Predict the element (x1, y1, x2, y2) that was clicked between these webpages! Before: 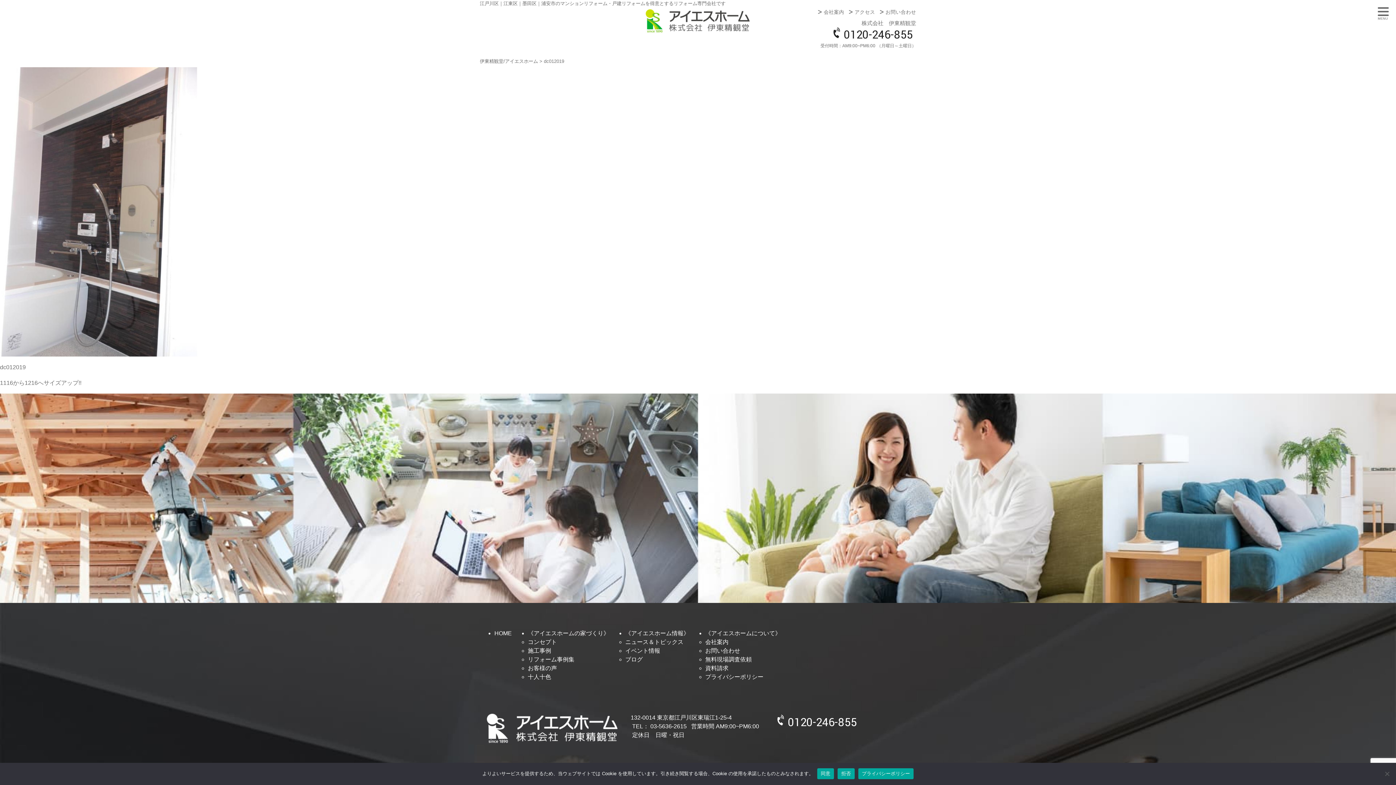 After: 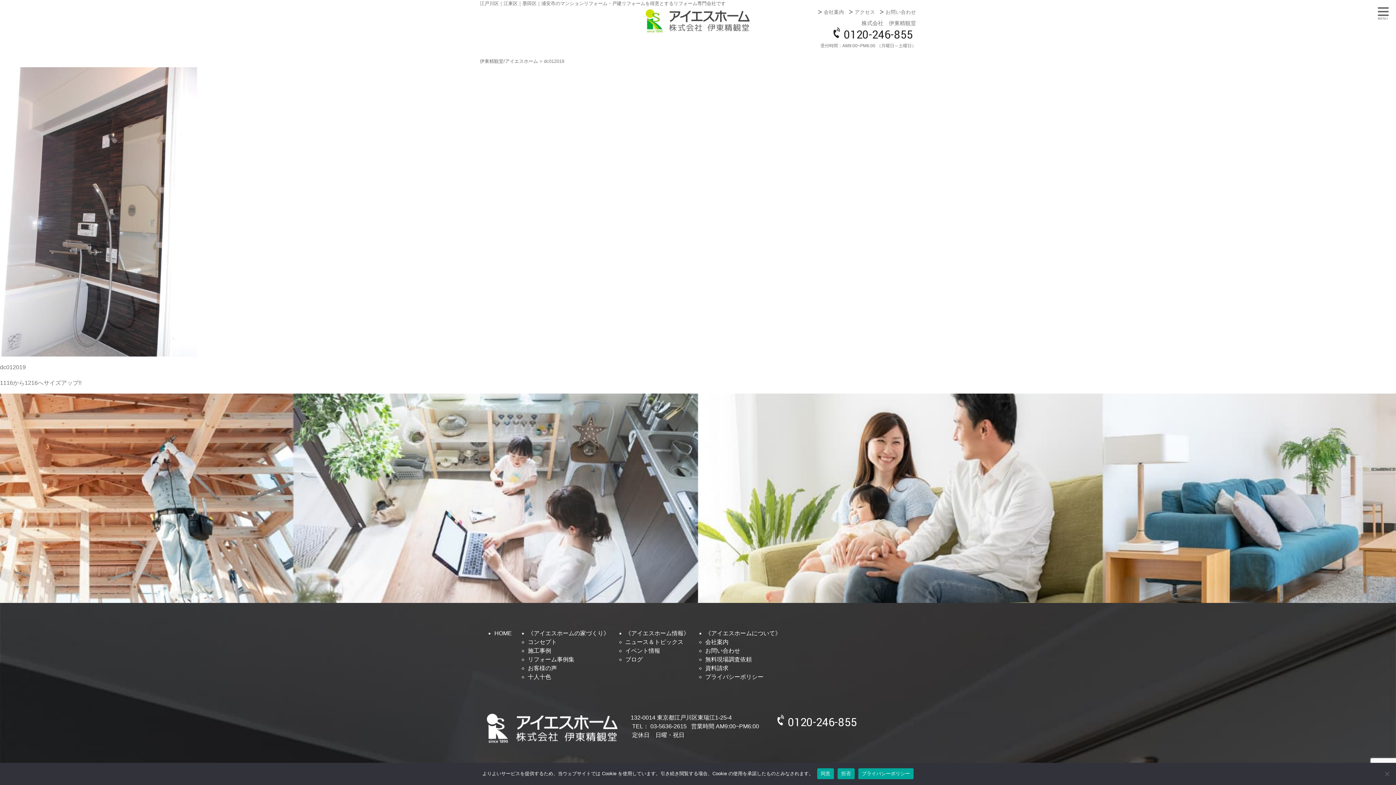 Action: label: プライバシーポリシー bbox: (858, 768, 913, 779)